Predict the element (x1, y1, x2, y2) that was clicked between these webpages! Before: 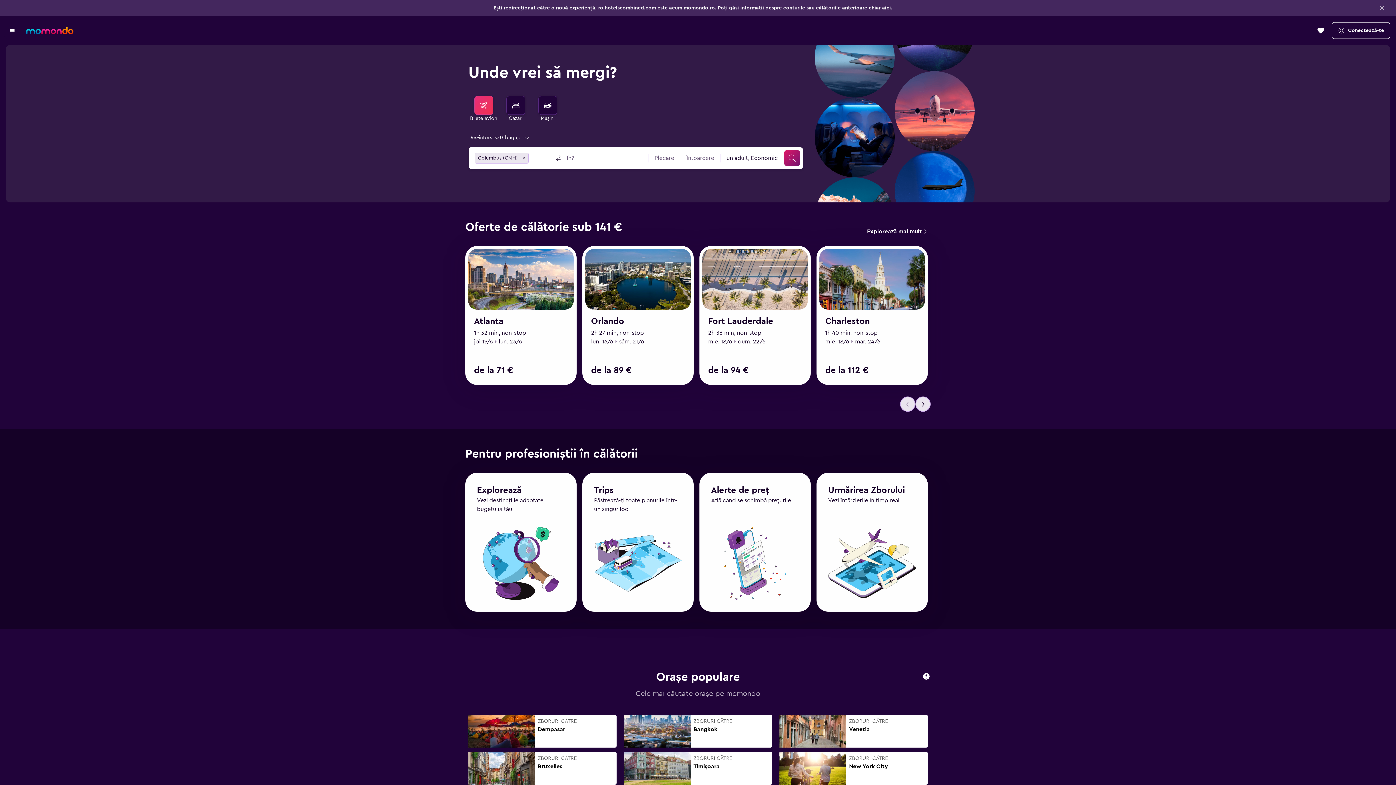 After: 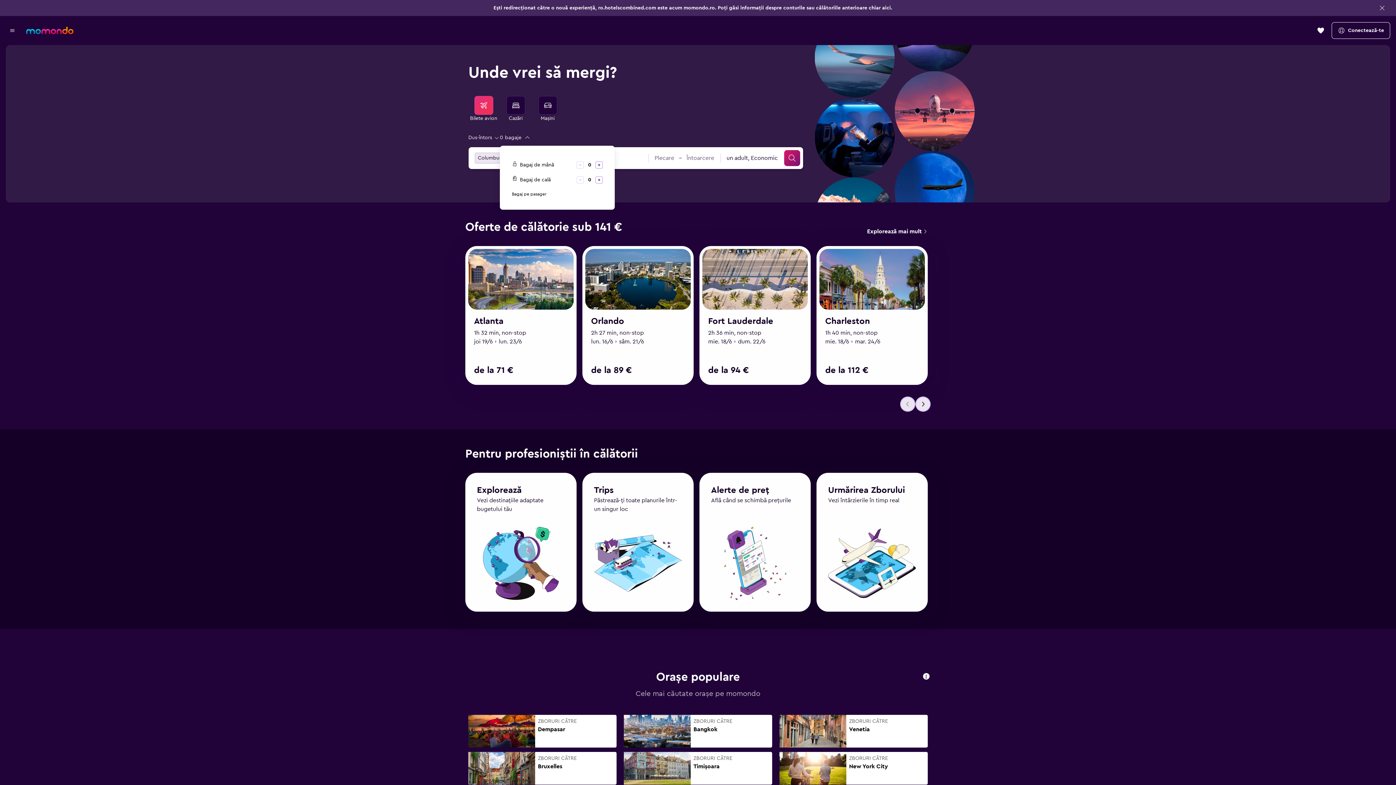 Action: bbox: (500, 132, 530, 142) label: 0 bagaje